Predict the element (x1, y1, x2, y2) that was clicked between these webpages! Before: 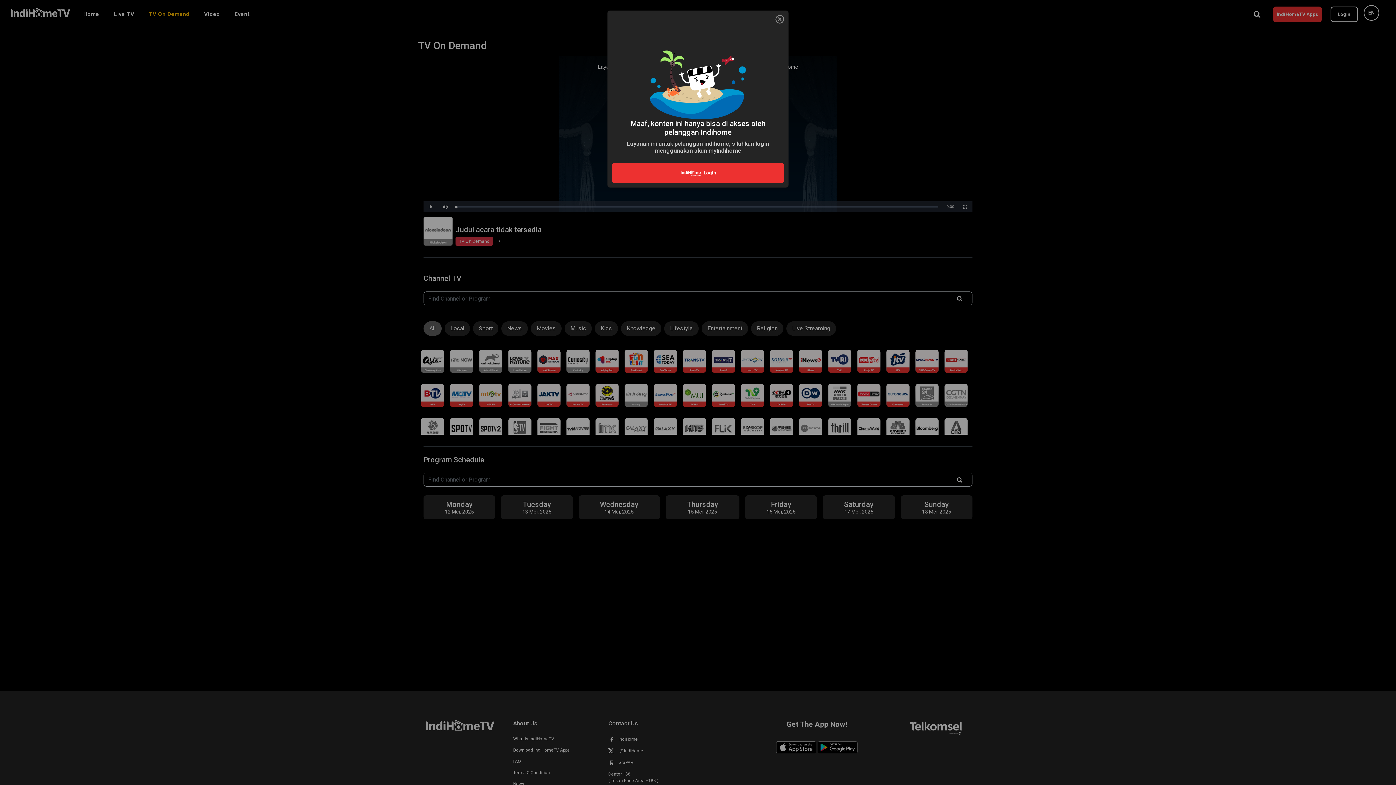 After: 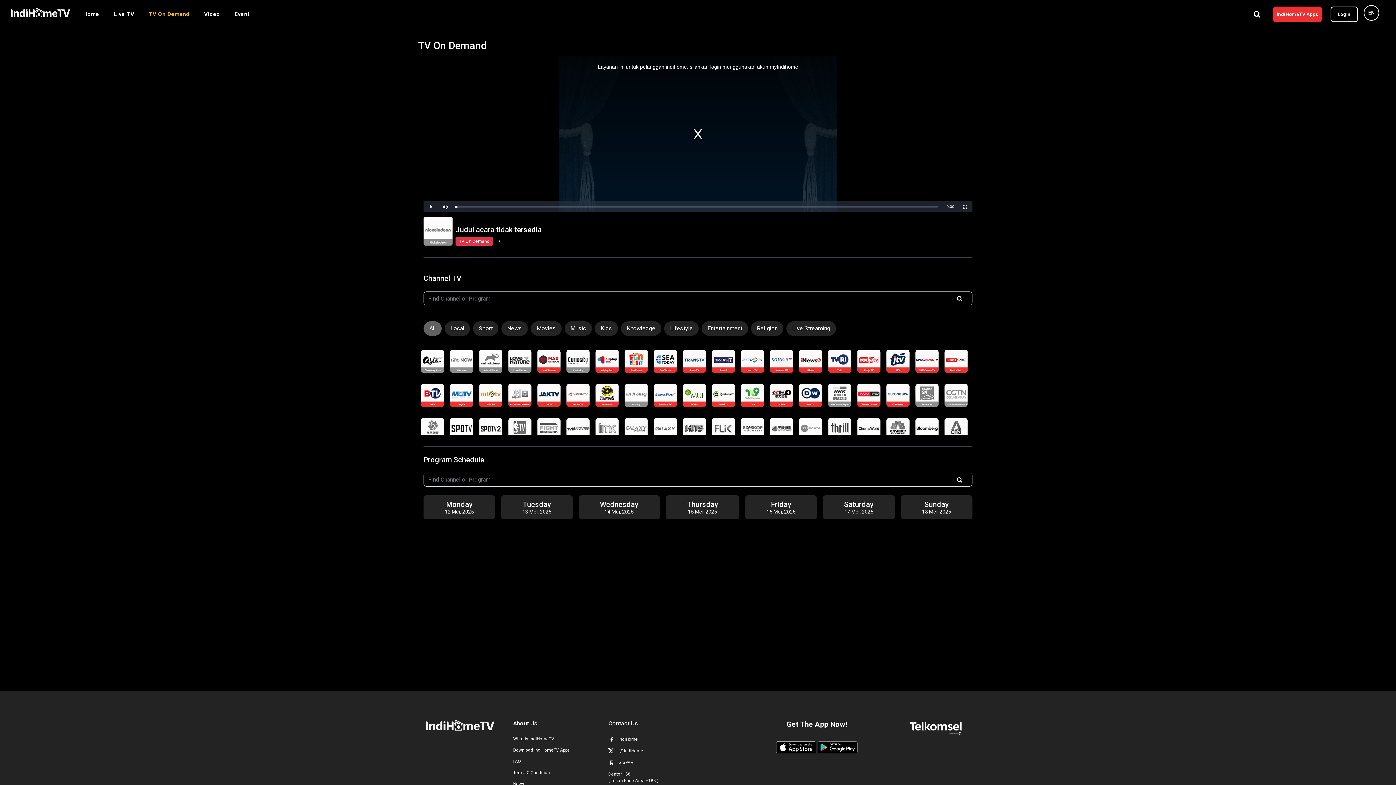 Action: bbox: (774, 13, 785, 25) label: Close